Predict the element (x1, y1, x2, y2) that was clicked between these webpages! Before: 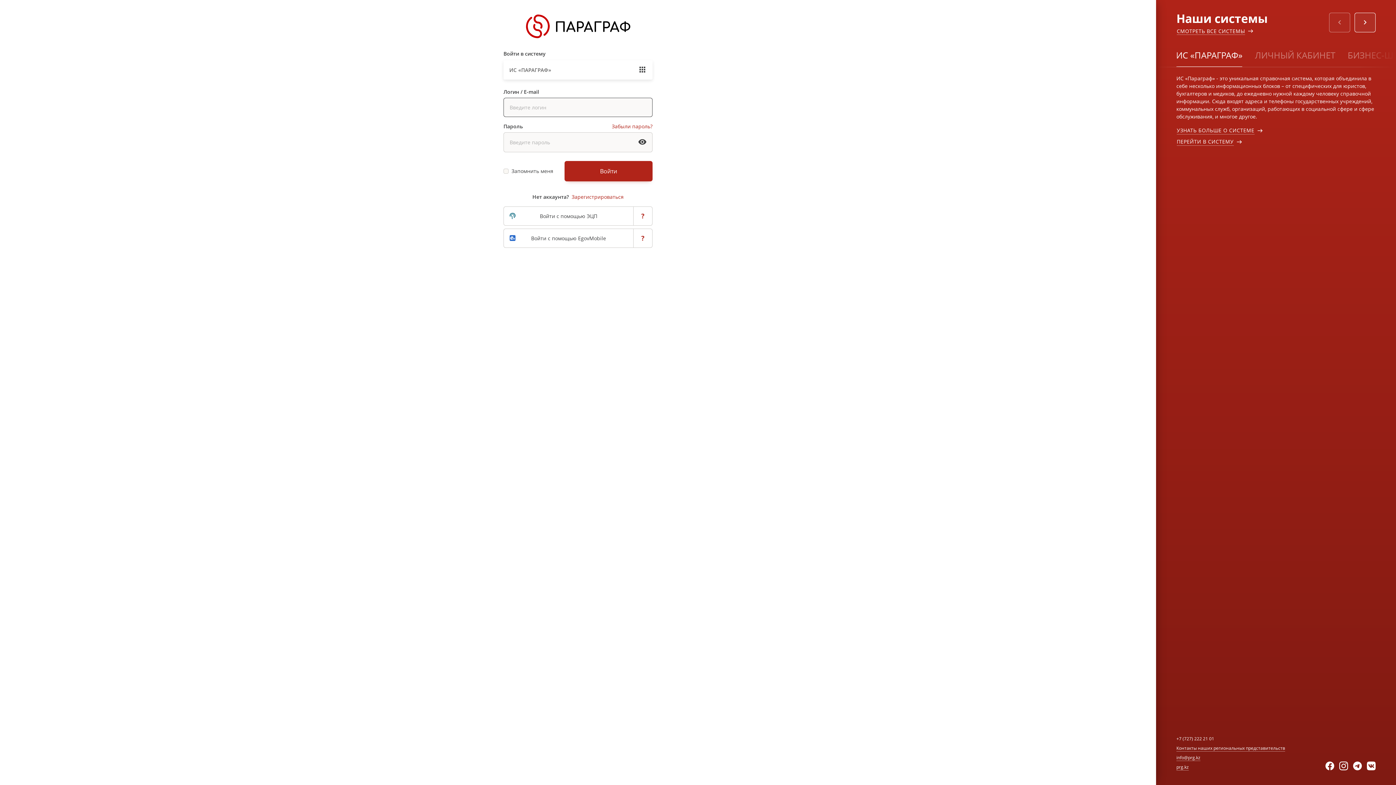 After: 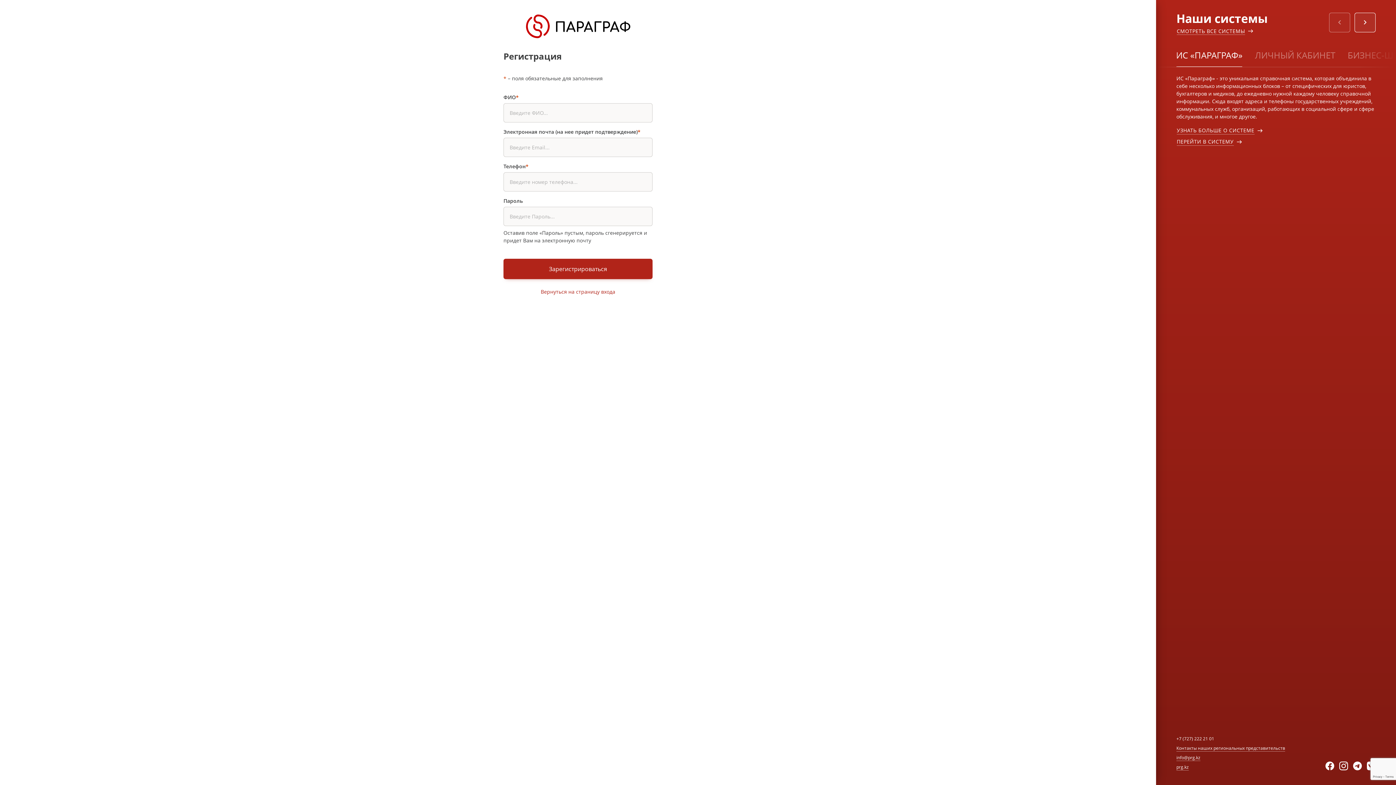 Action: label: Зарегистрироваться bbox: (571, 193, 623, 200)